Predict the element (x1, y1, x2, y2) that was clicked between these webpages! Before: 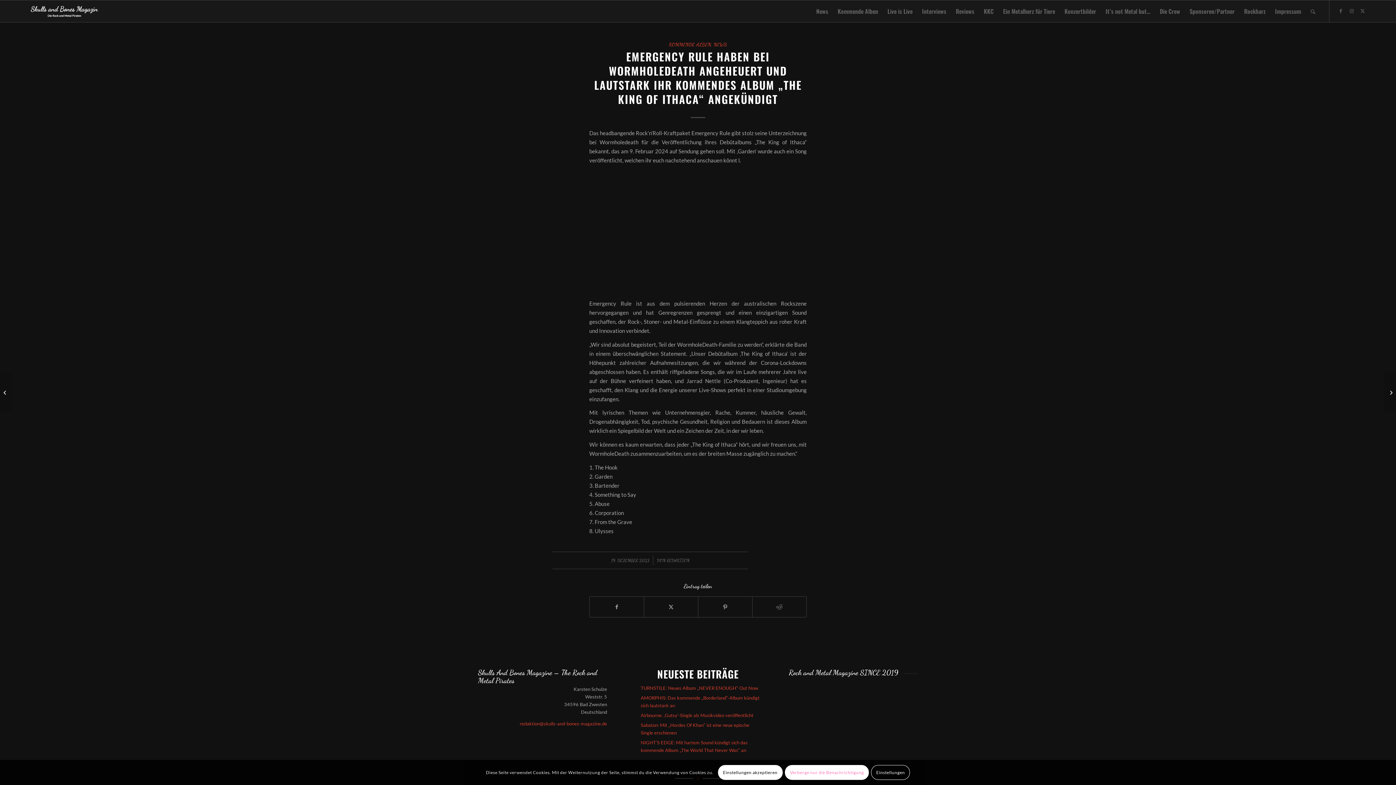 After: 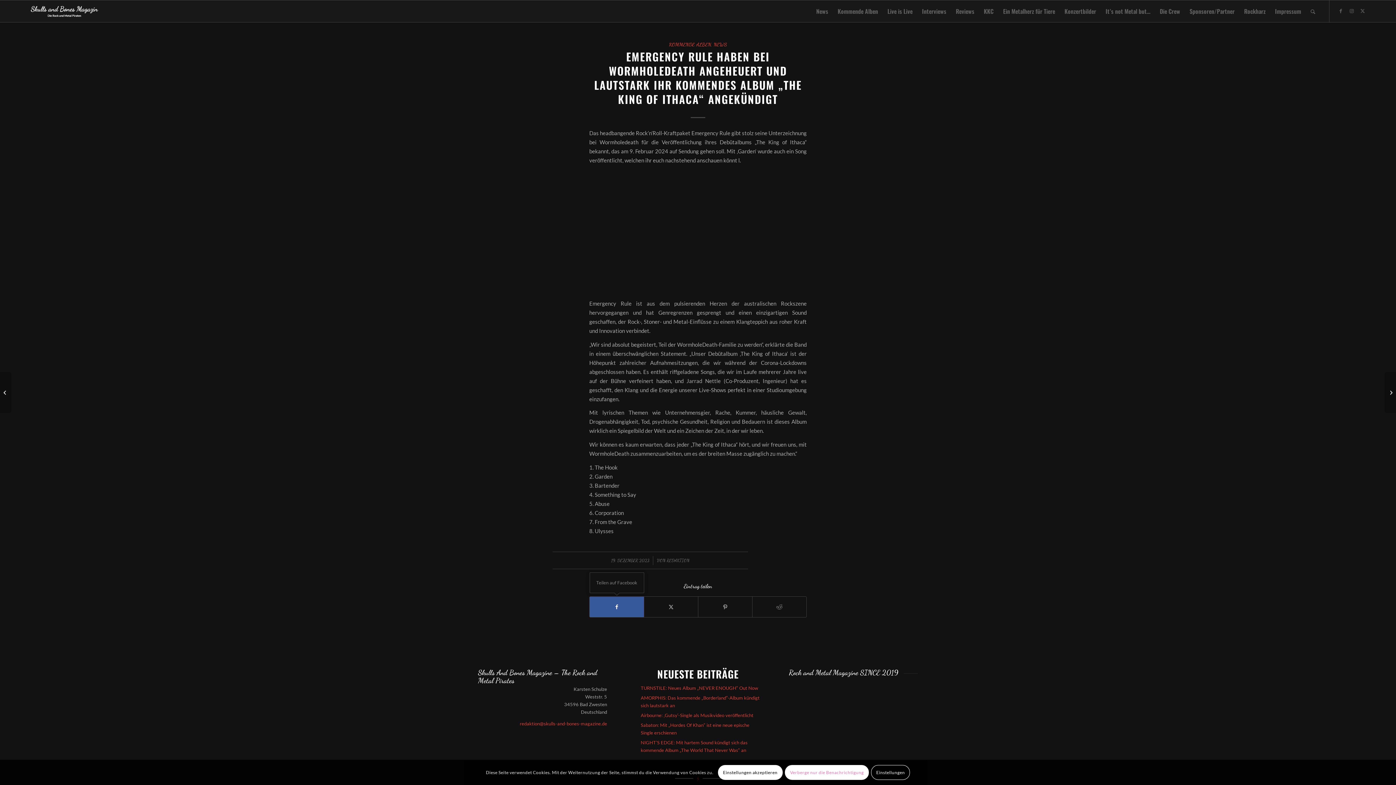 Action: bbox: (589, 597, 644, 617) label: Teilen auf Facebook